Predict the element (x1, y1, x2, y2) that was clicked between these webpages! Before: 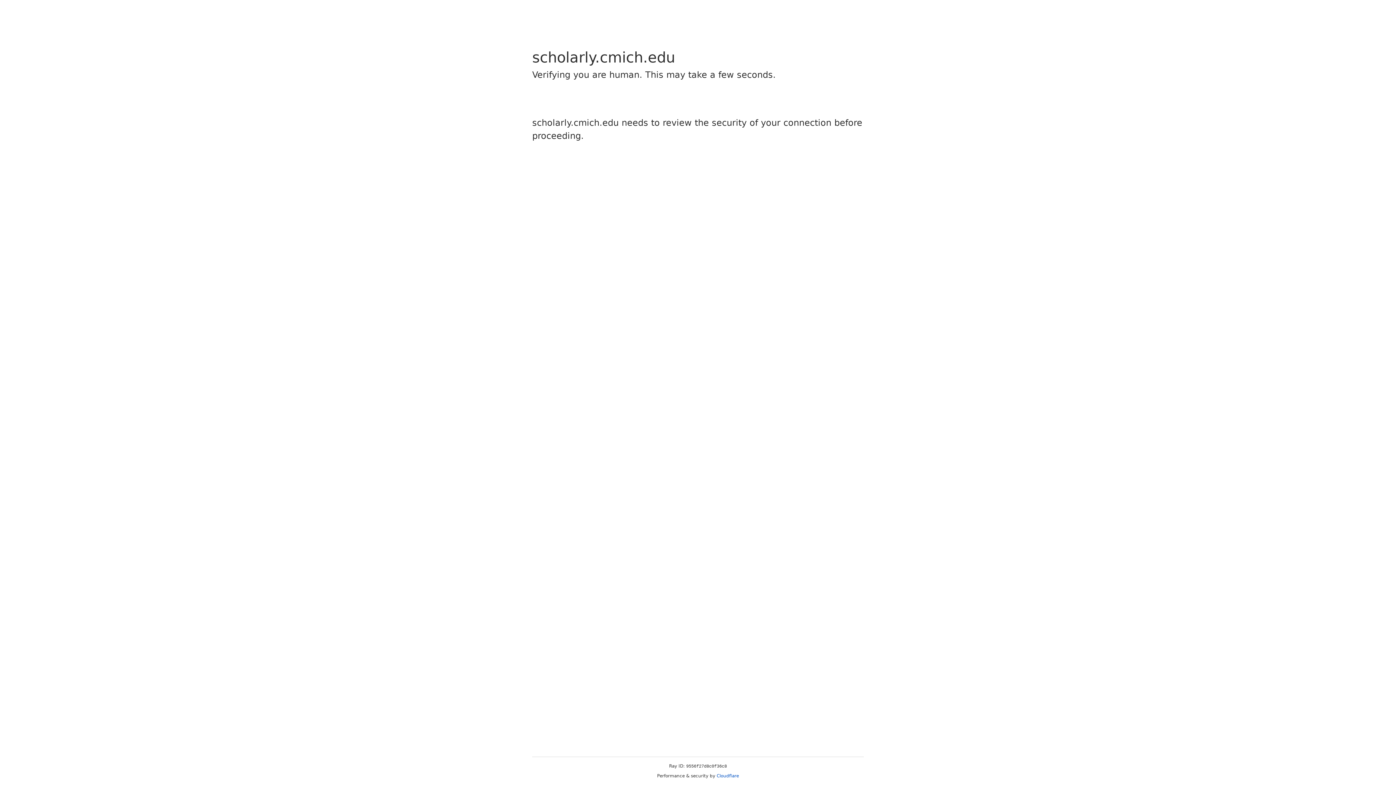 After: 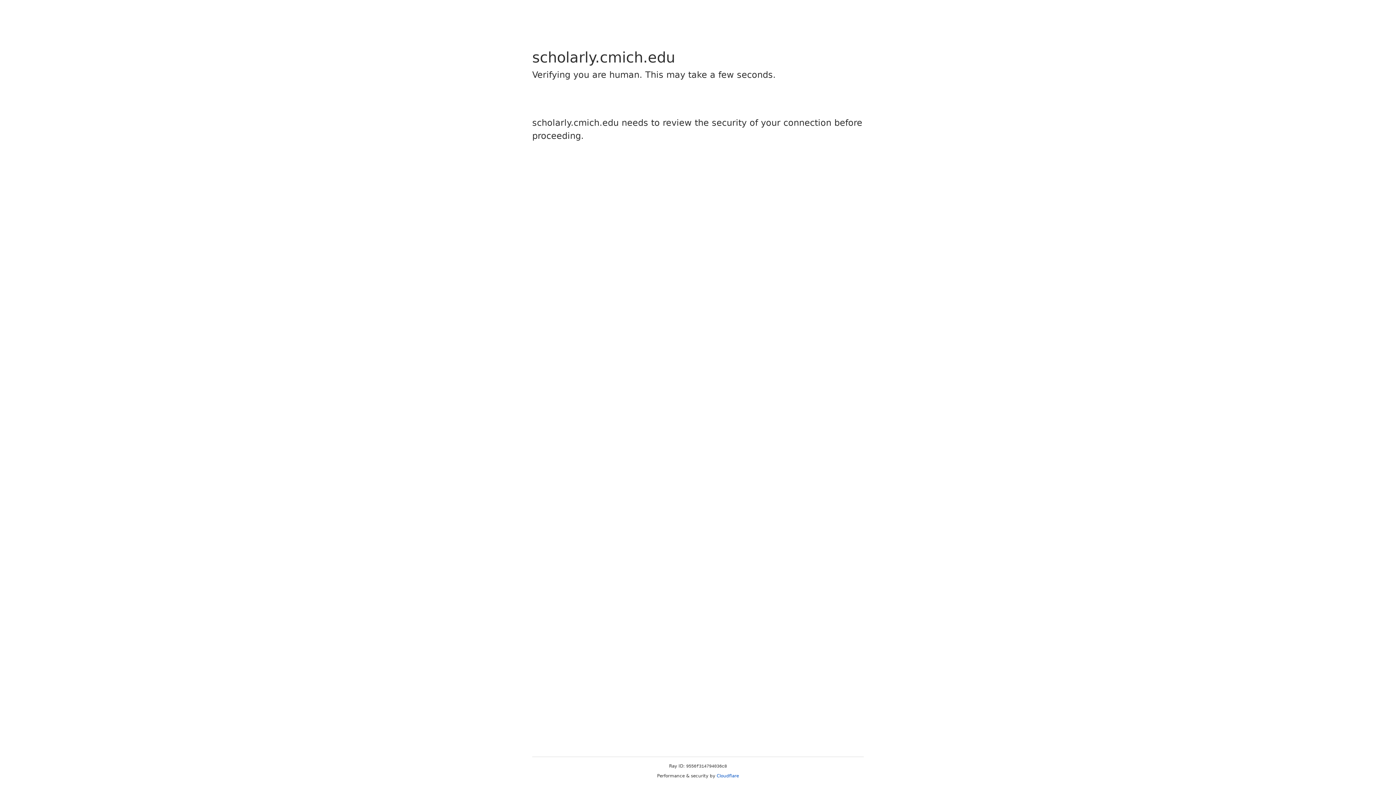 Action: label: Cloudflare bbox: (716, 773, 739, 778)